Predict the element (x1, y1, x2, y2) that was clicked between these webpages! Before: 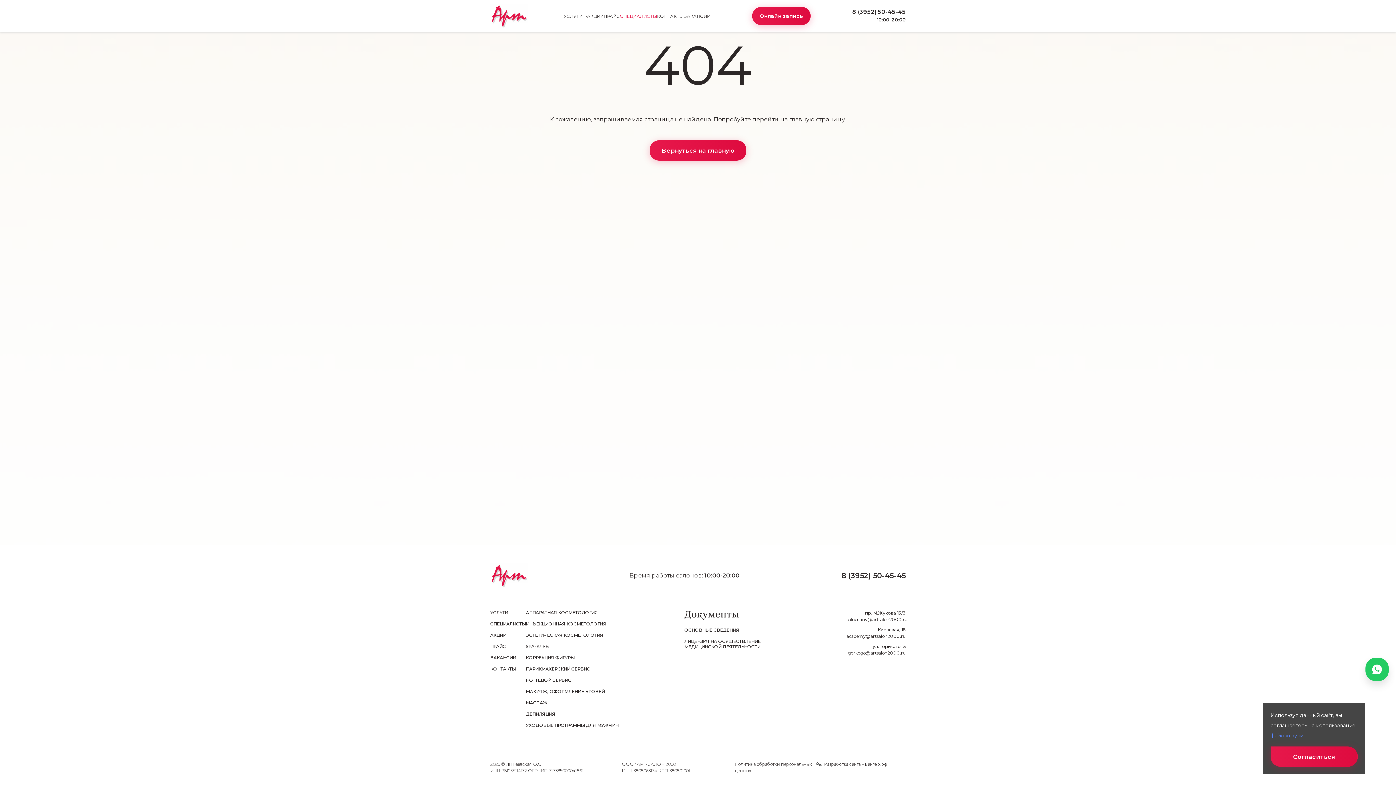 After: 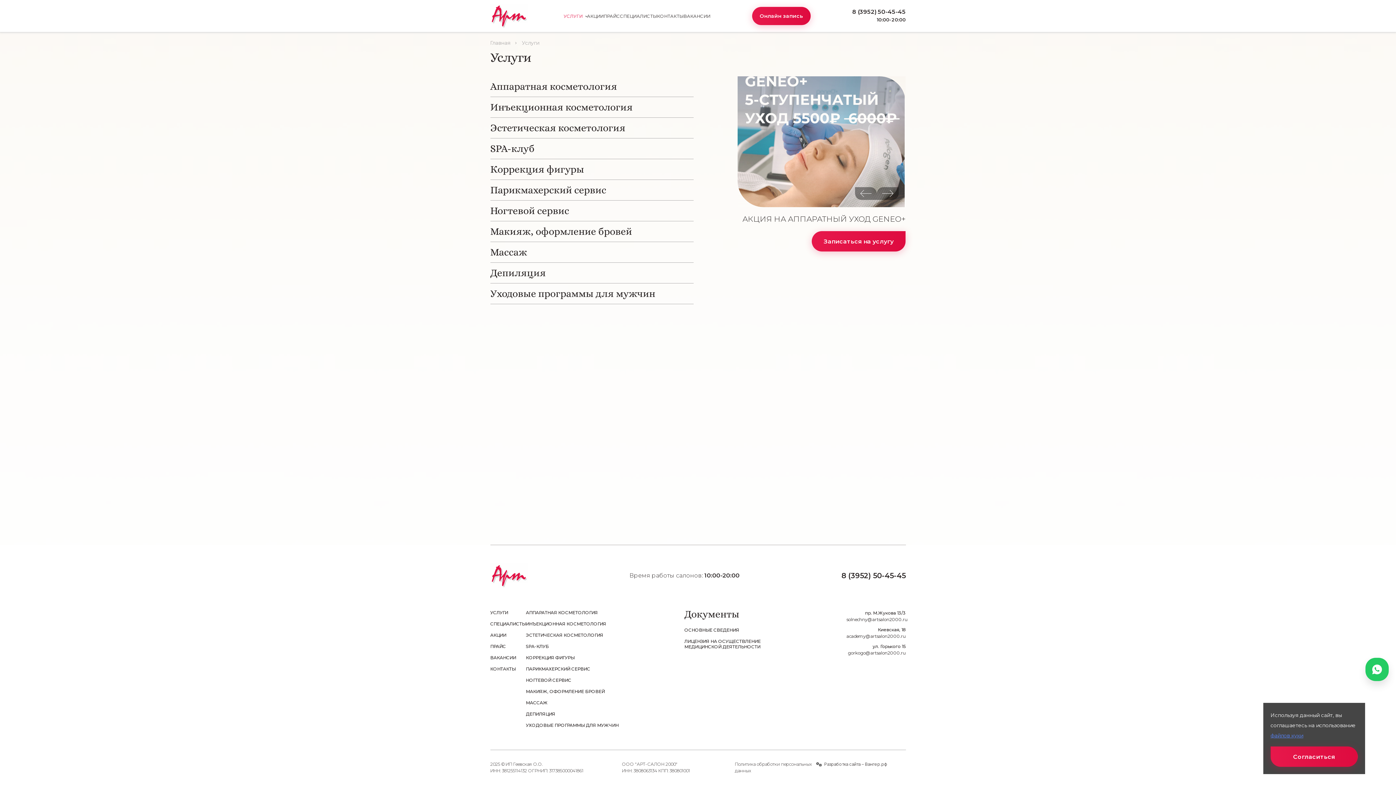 Action: label: ПАРИКМАХЕРСКИЙ СЕРВИС bbox: (526, 666, 618, 672)